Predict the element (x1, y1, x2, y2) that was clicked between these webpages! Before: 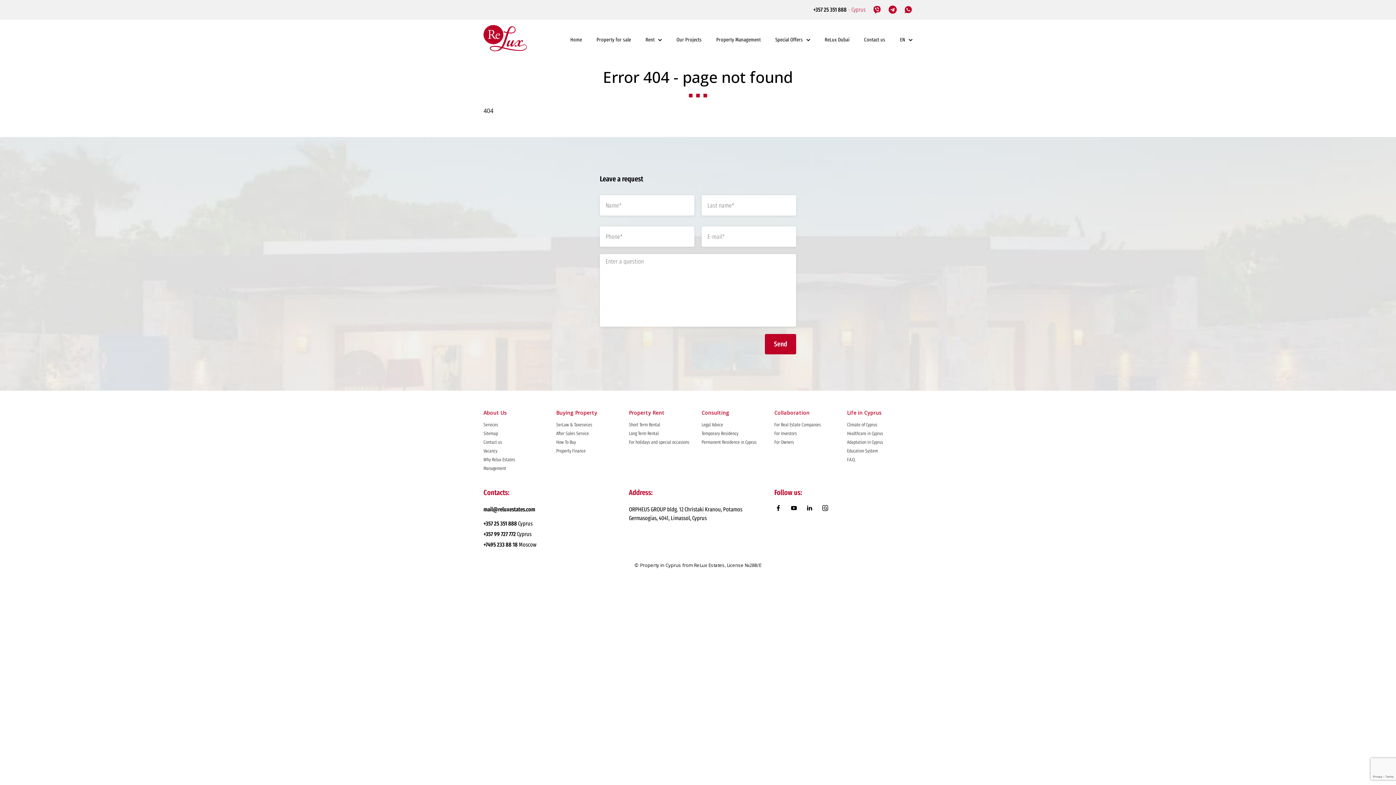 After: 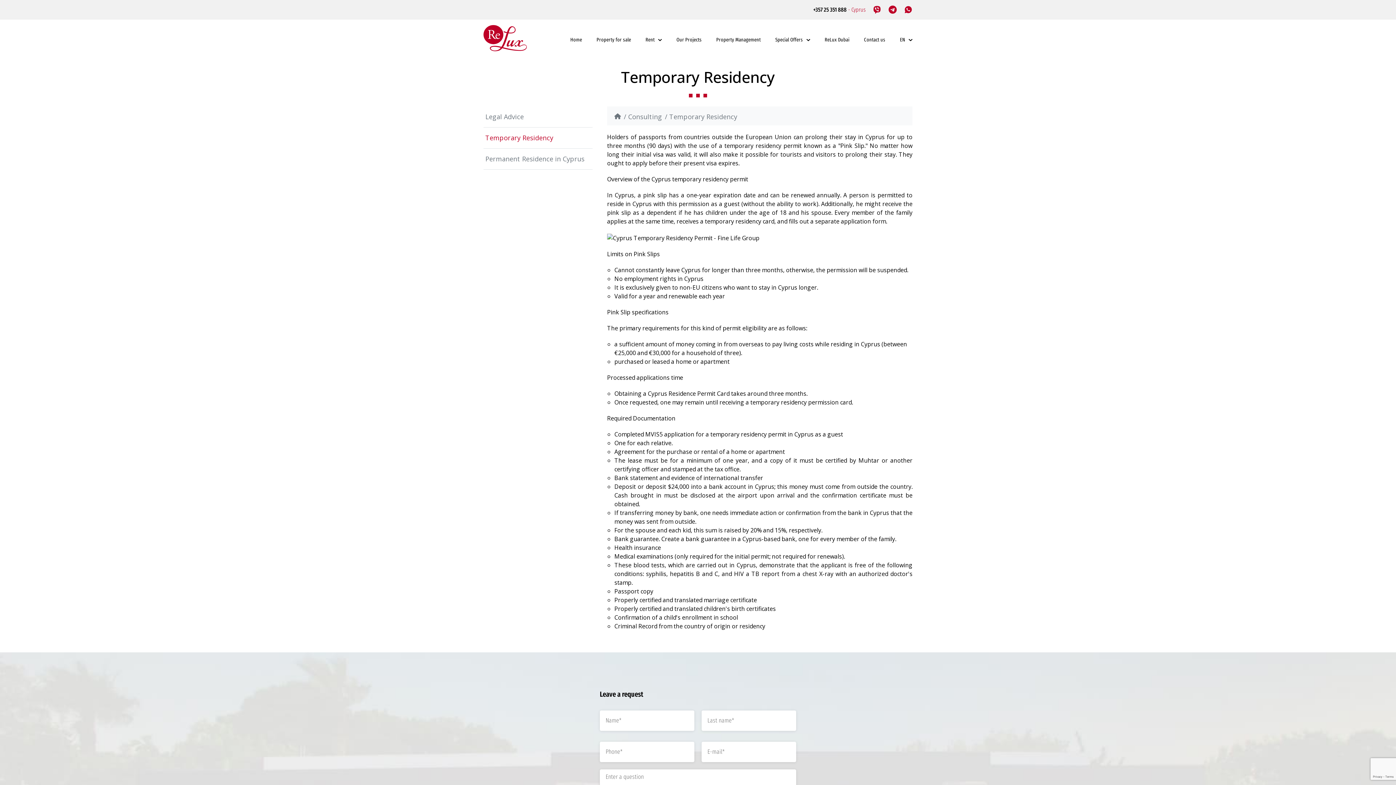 Action: bbox: (701, 430, 738, 436) label: Temporary Residency